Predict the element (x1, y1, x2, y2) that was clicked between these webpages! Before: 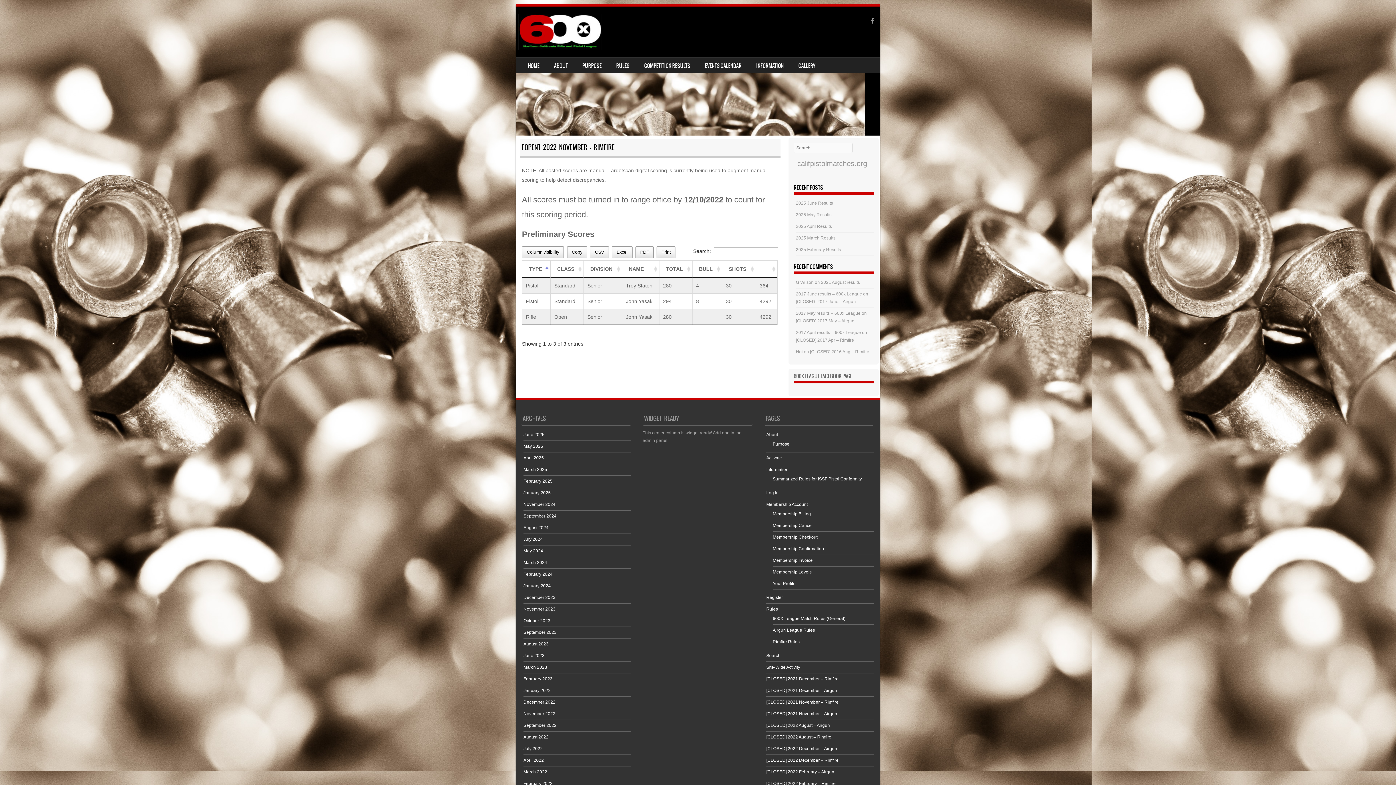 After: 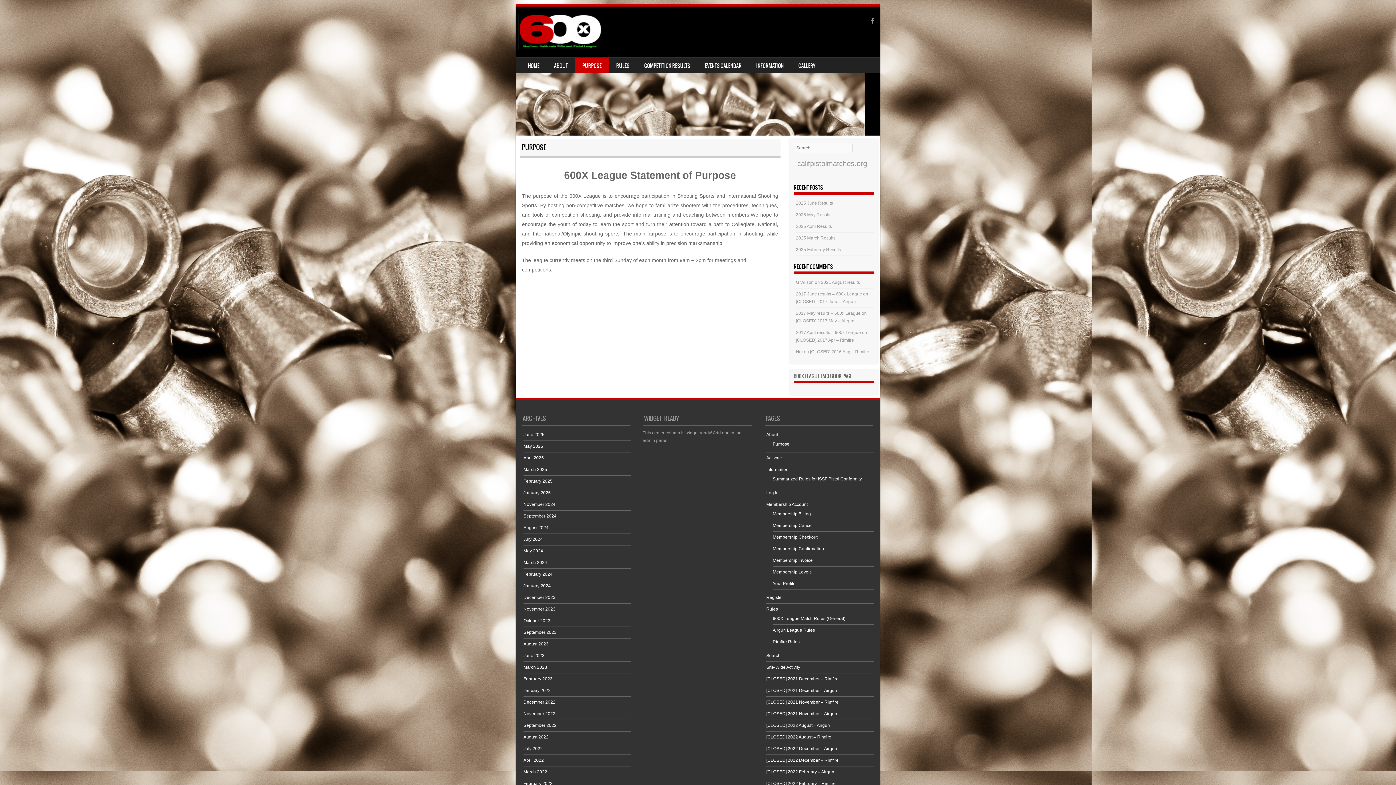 Action: label: PURPOSE bbox: (575, 57, 609, 73)